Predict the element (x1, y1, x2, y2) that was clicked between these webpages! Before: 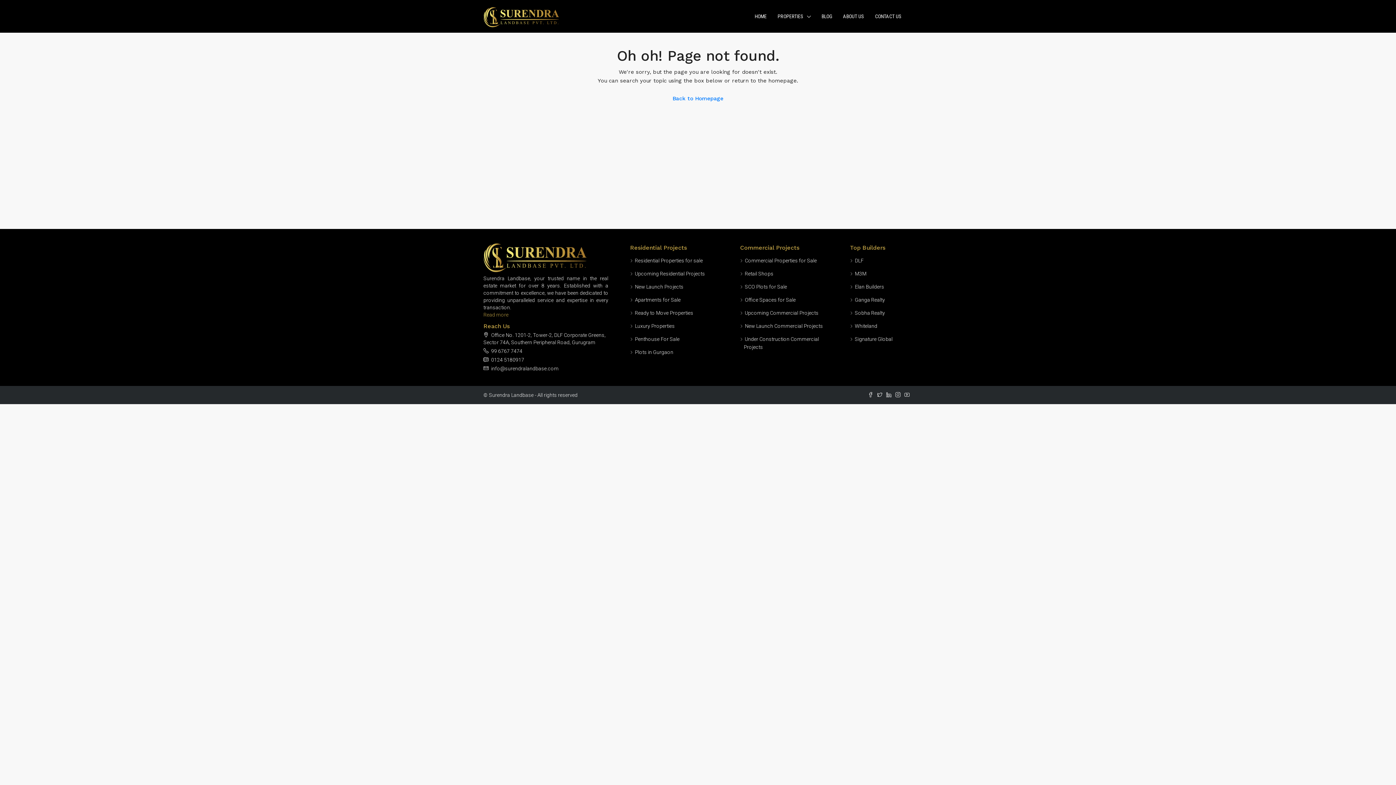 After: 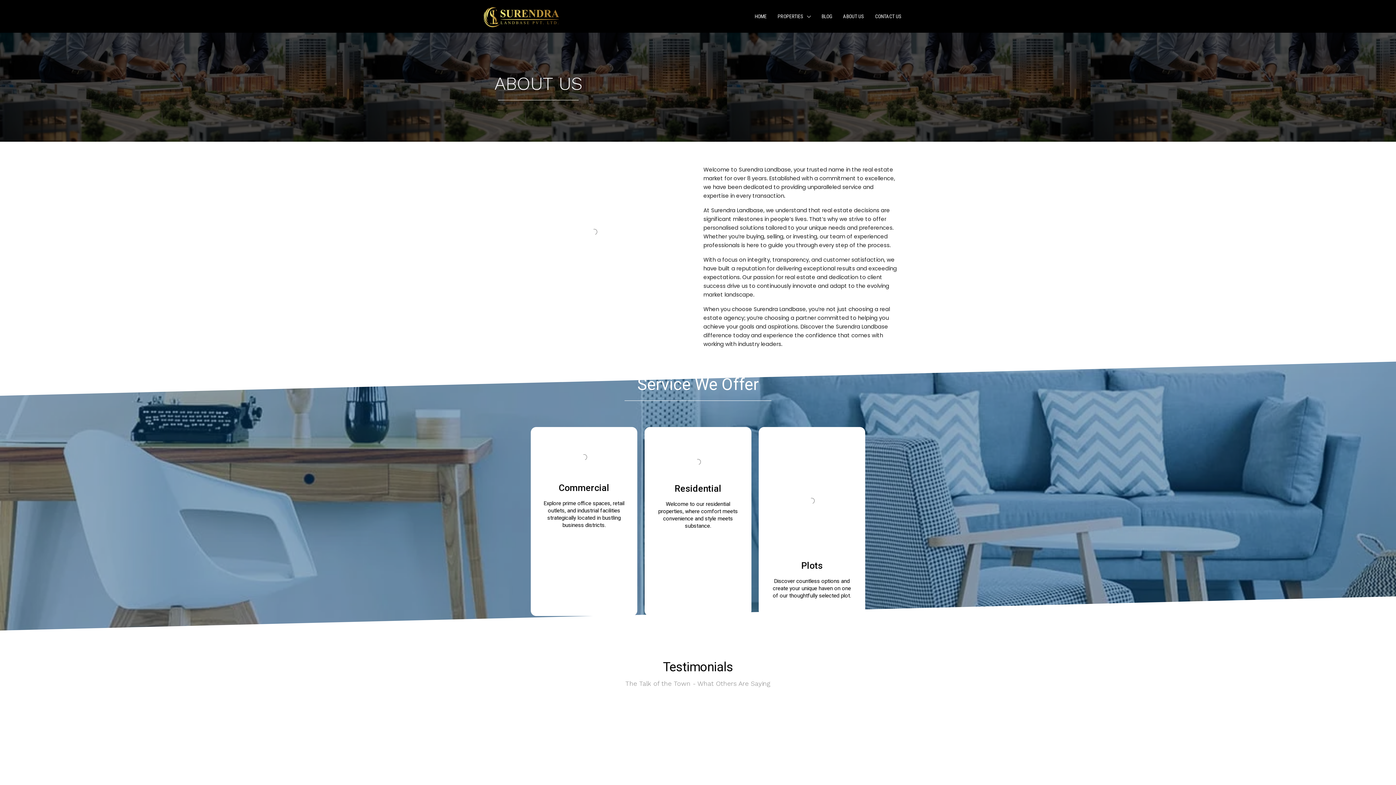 Action: bbox: (837, 0, 869, 32) label: ABOUT US